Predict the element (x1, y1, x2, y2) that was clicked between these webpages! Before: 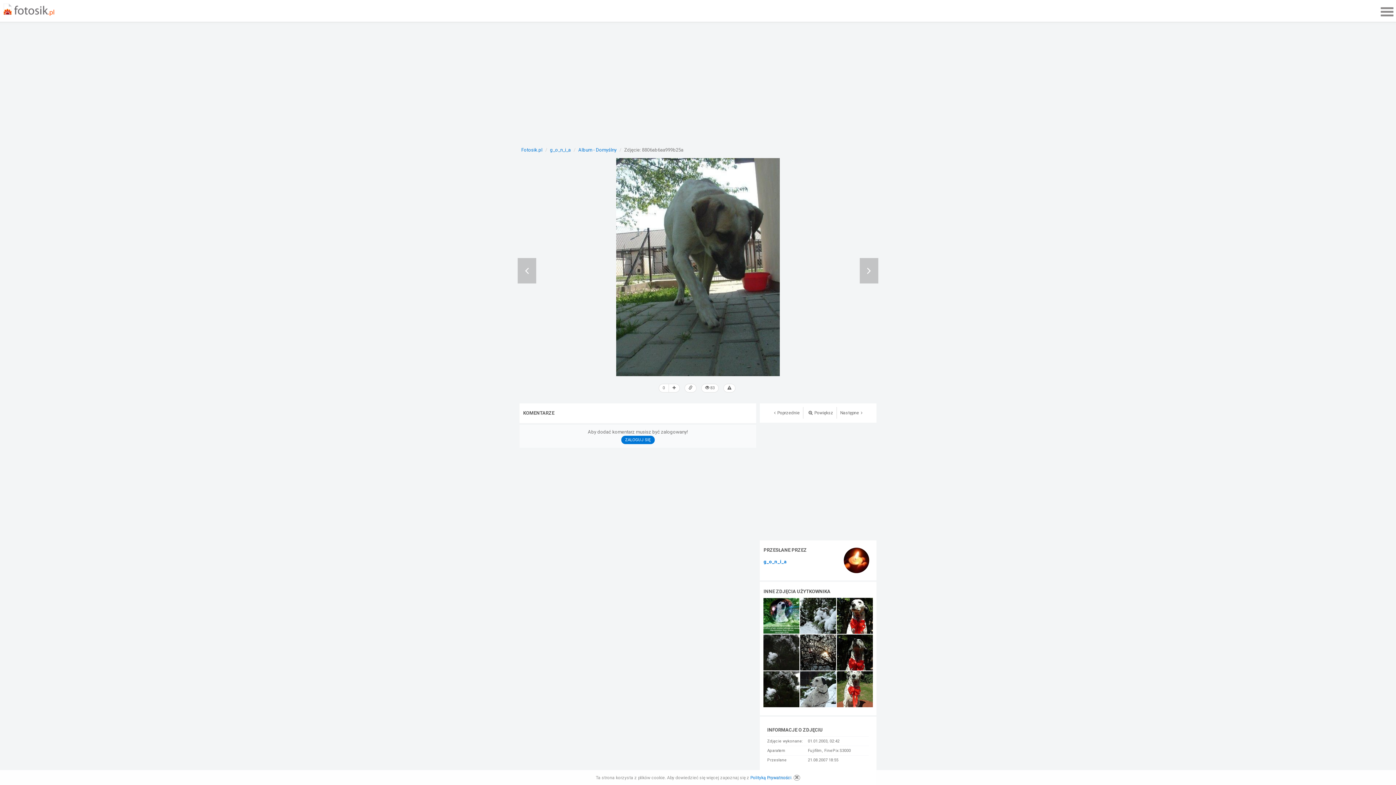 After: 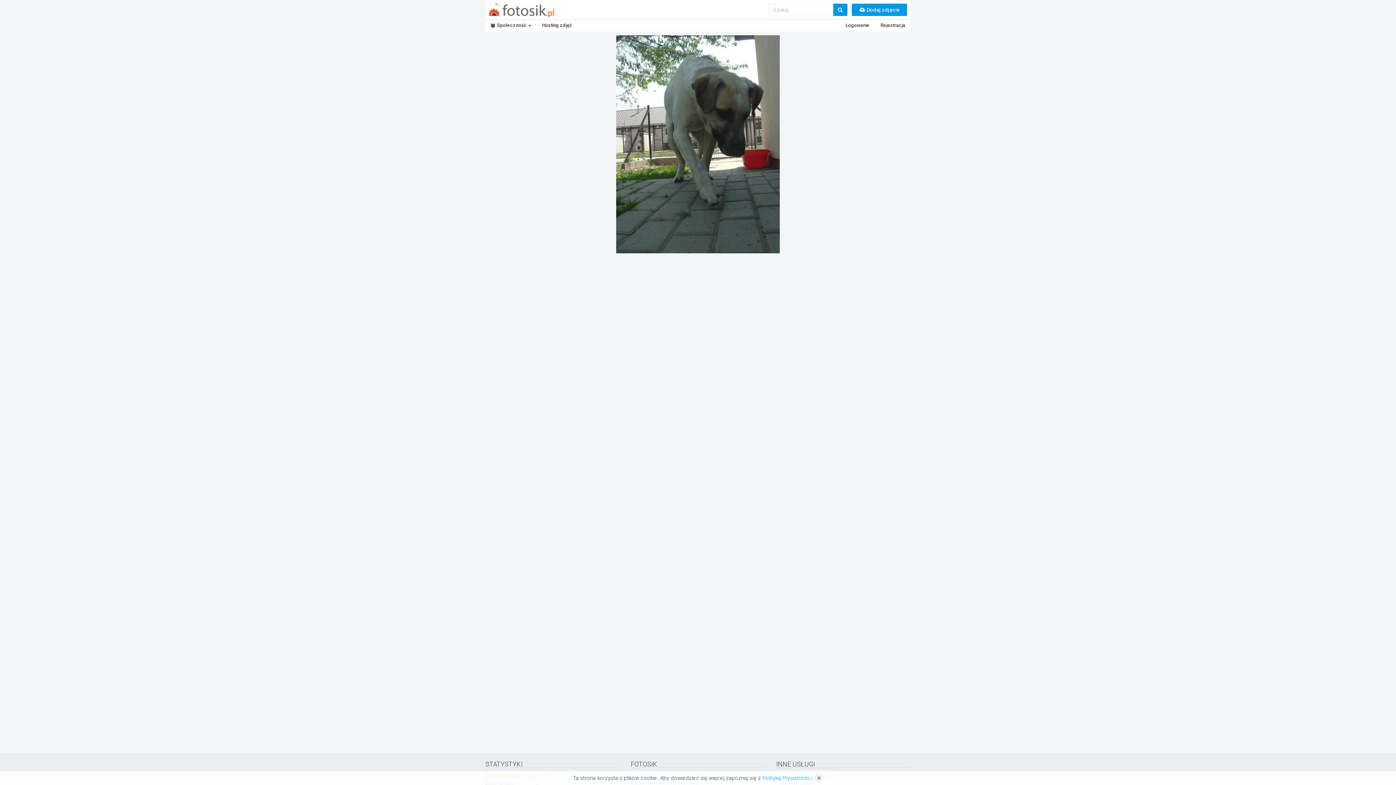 Action: bbox: (803, 407, 837, 418) label: Powiększ